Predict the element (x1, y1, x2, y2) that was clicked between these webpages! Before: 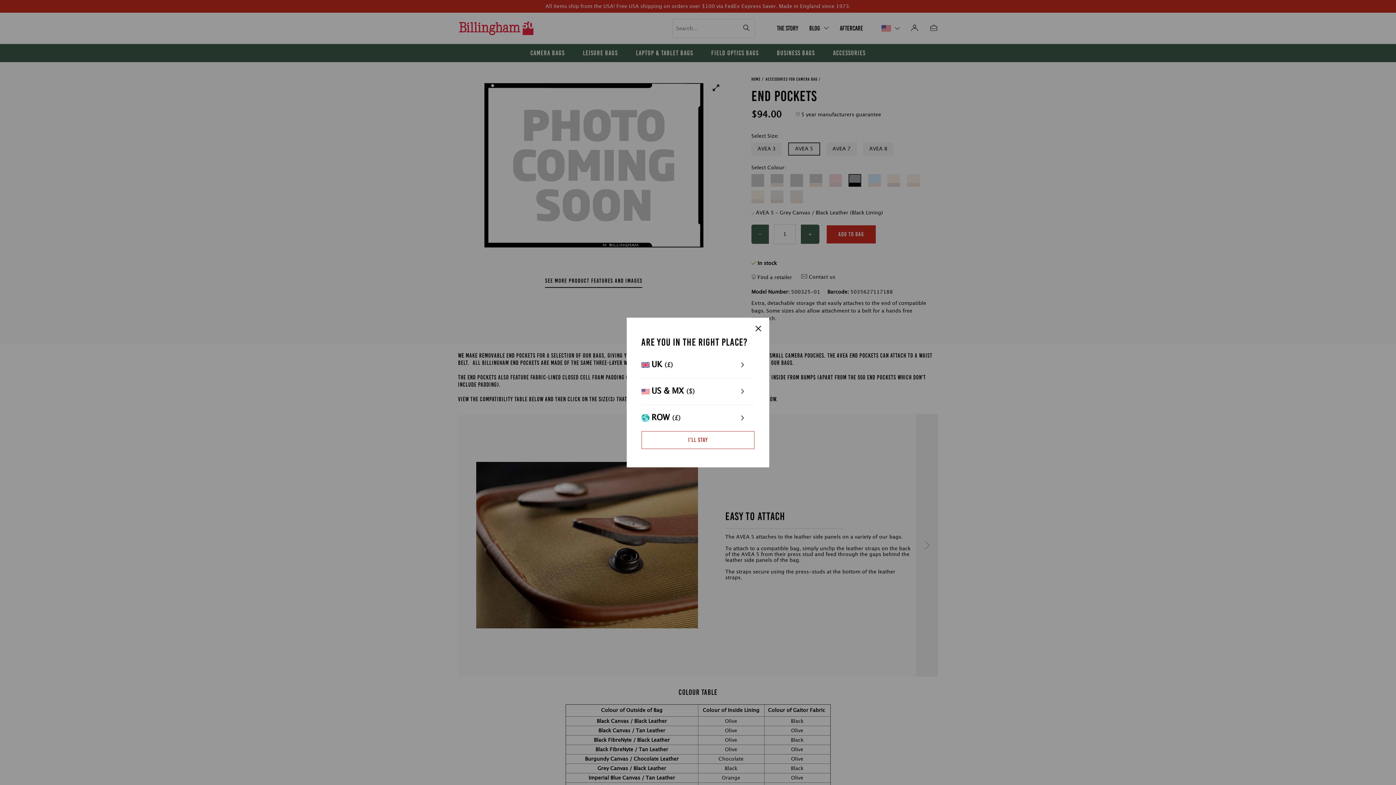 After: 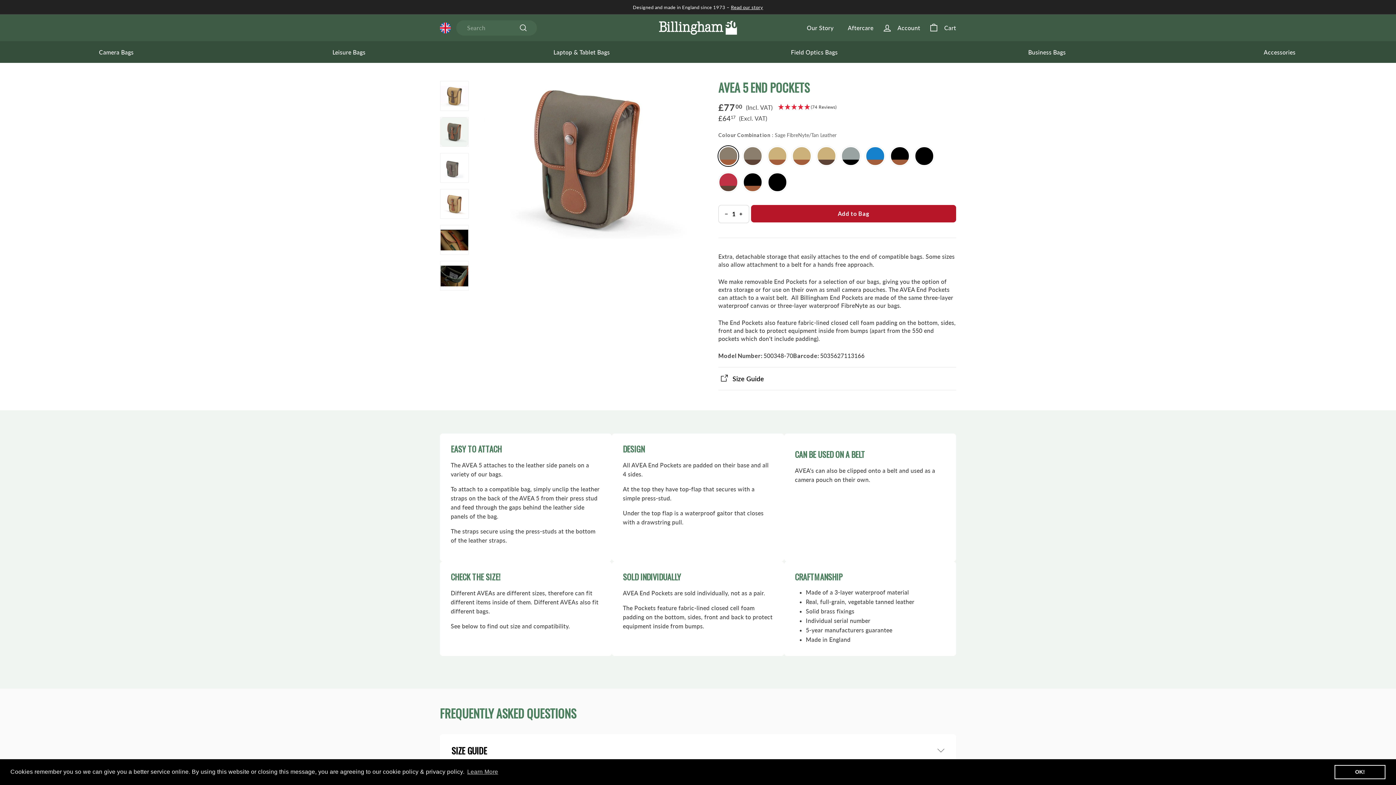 Action: bbox: (641, 405, 754, 431) label: ROW (£)